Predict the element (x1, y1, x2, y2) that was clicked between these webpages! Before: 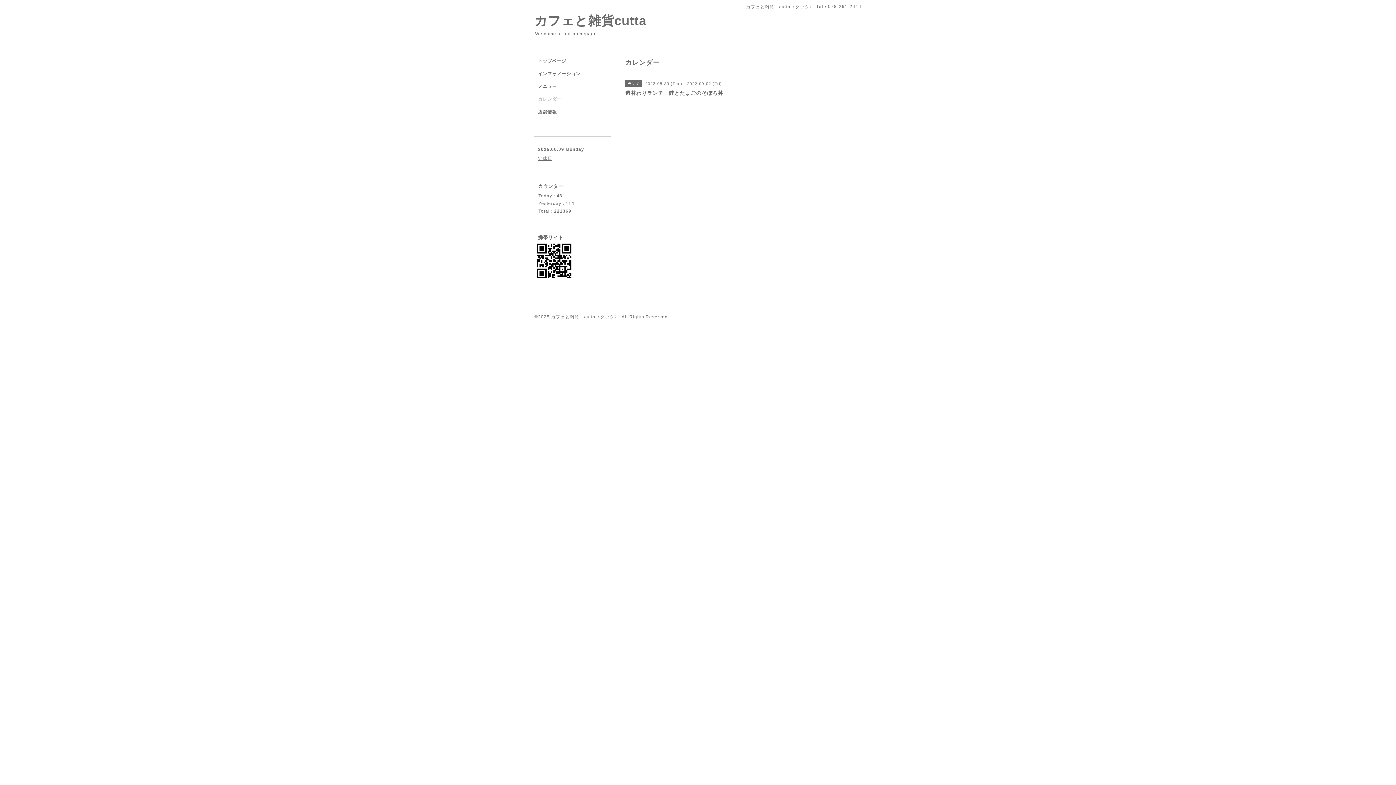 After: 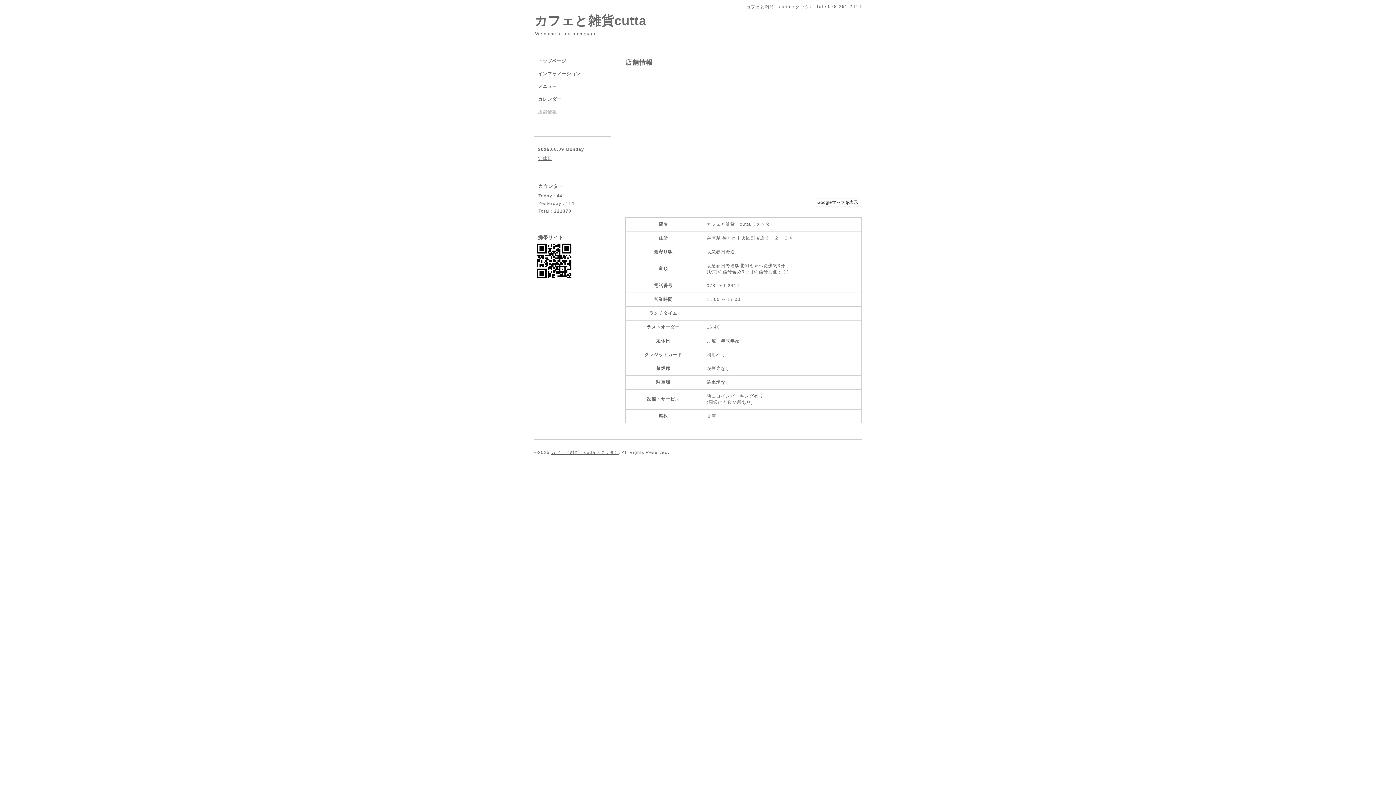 Action: bbox: (534, 109, 610, 121) label: 店舗情報